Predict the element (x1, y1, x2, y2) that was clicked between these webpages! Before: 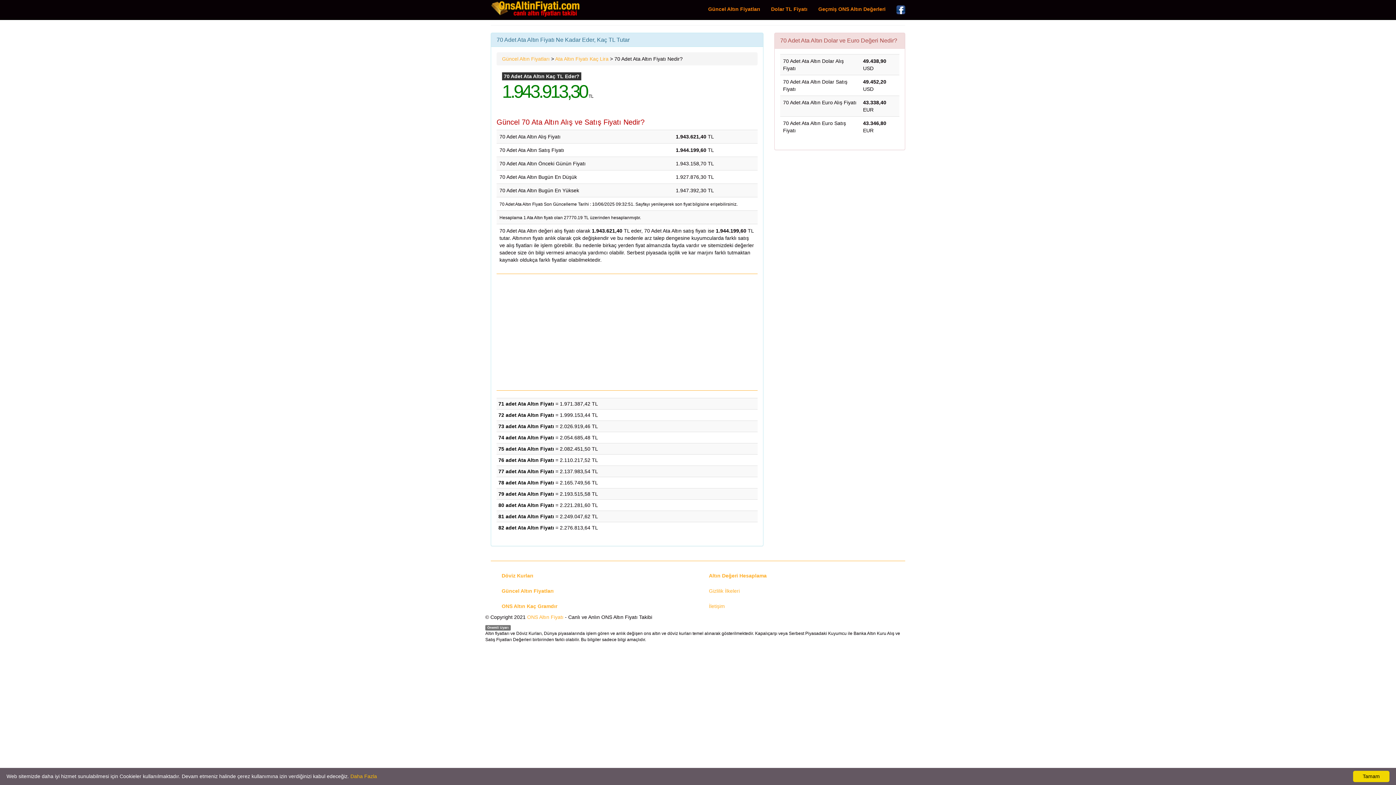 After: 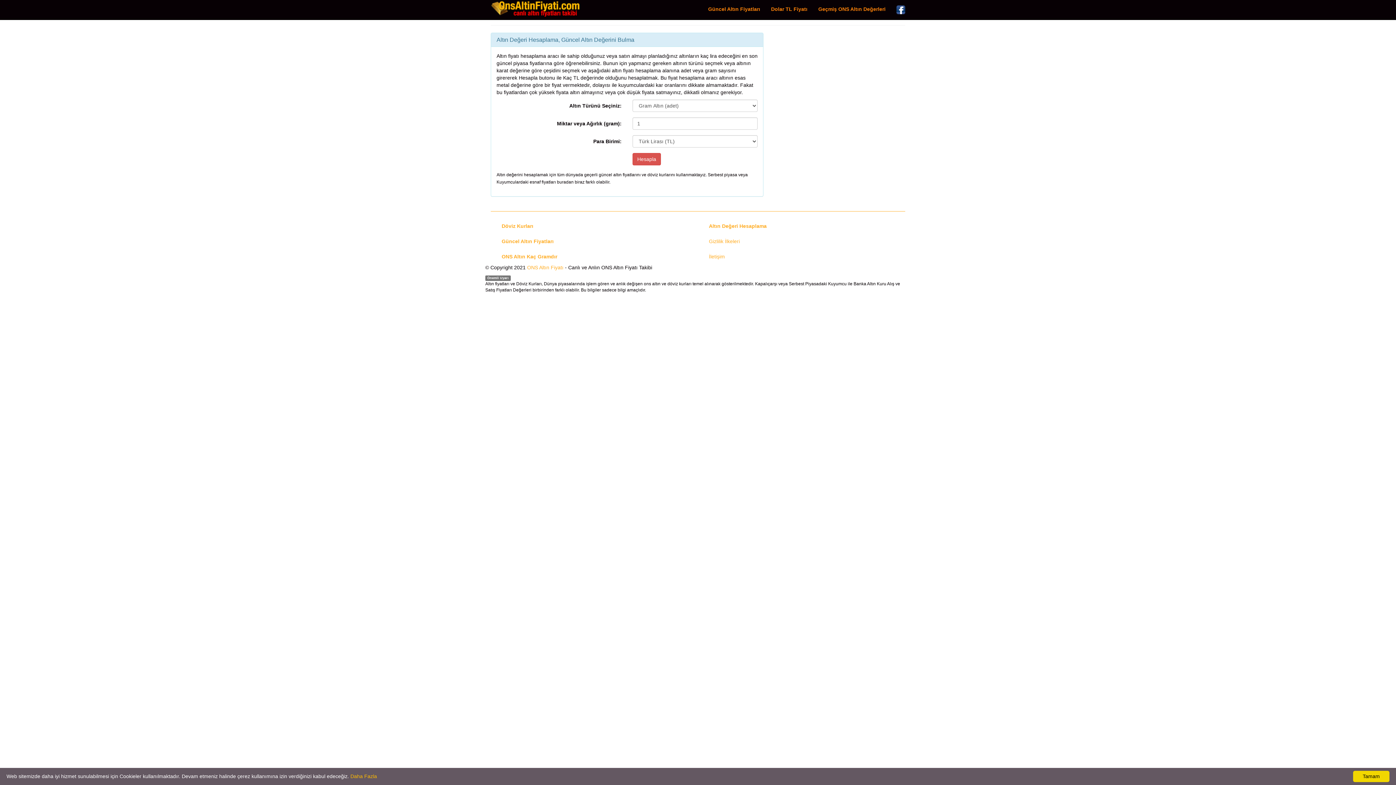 Action: bbox: (703, 568, 900, 583) label: Altın Değeri Hesaplama